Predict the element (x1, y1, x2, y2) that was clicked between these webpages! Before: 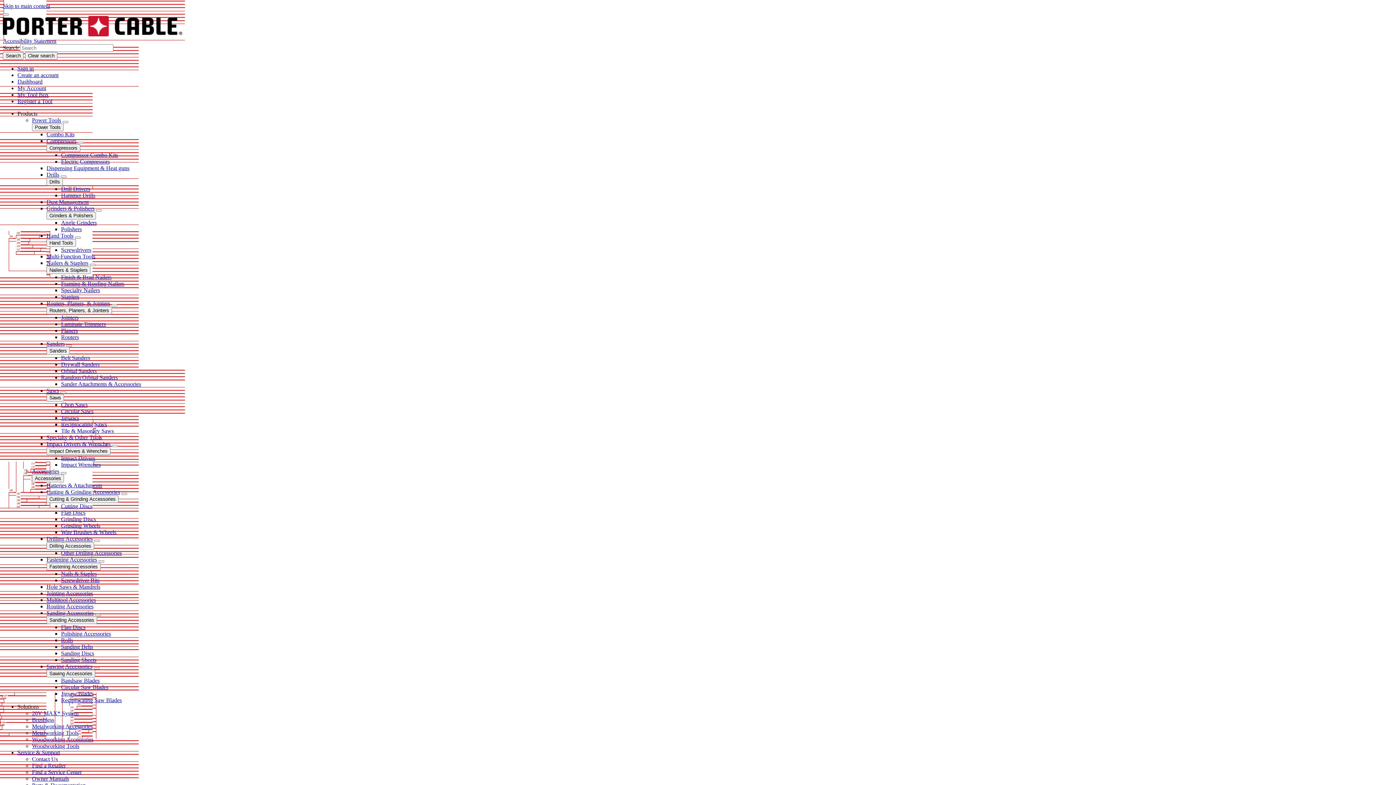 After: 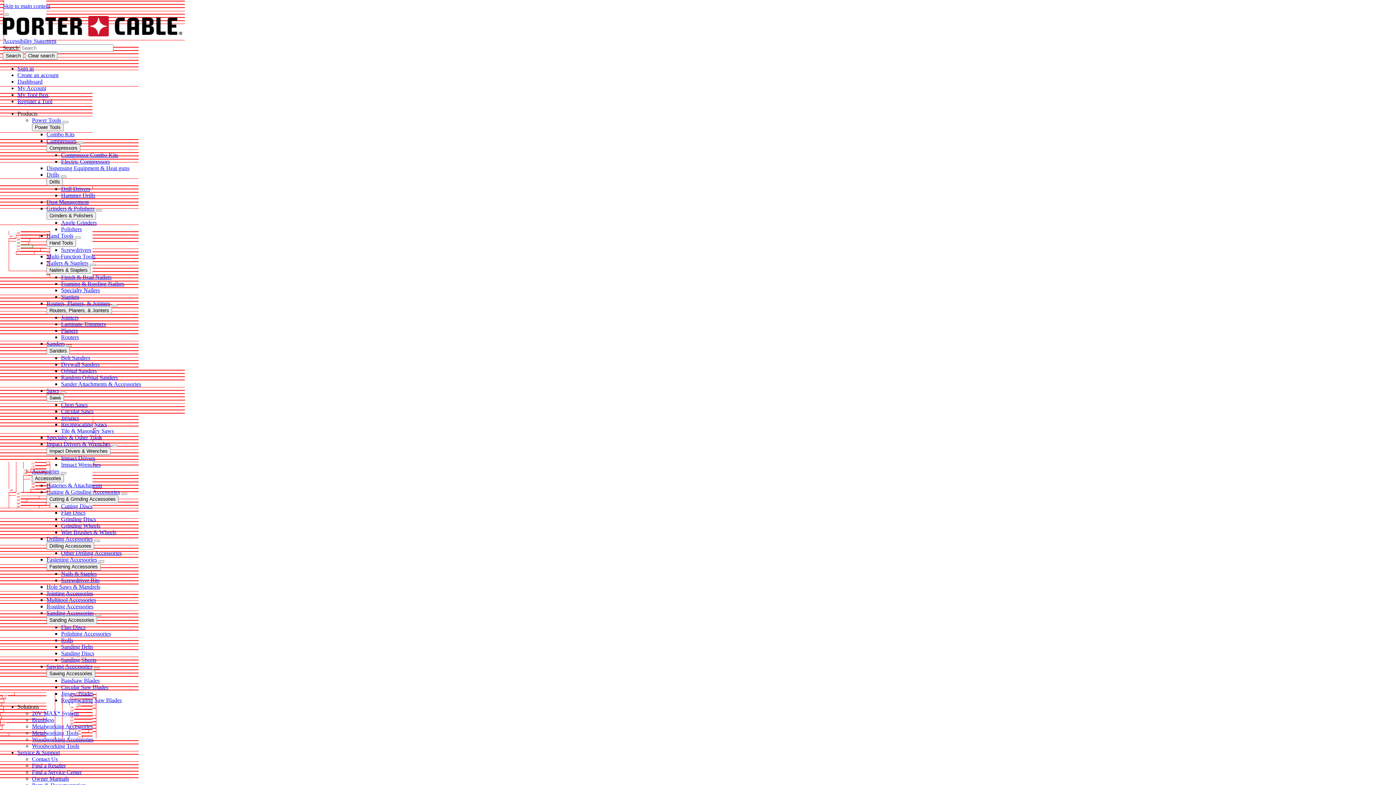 Action: label: Routers, Planers, & Jointers bbox: (46, 300, 110, 306)